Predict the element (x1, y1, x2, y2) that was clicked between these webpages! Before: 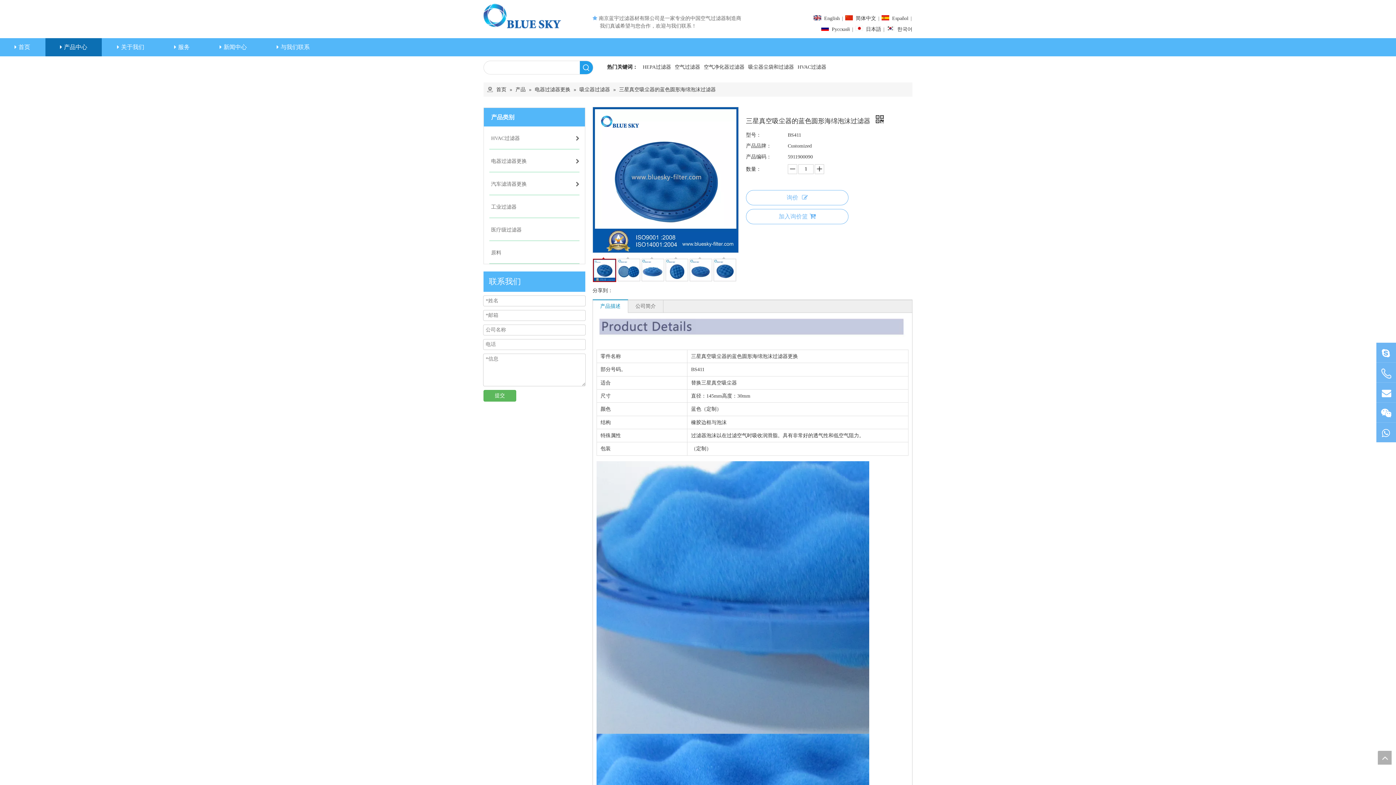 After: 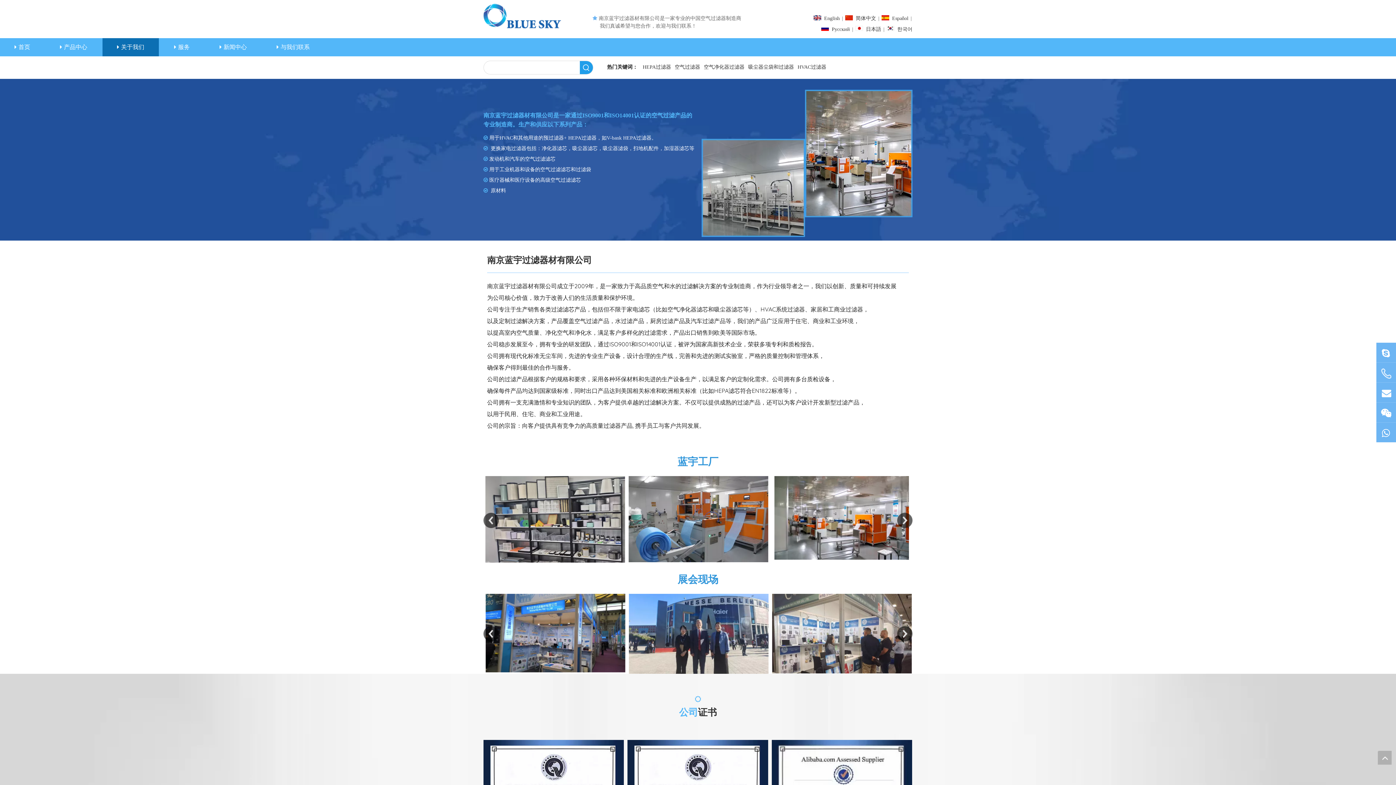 Action: label: 关于我们 bbox: (102, 38, 158, 56)